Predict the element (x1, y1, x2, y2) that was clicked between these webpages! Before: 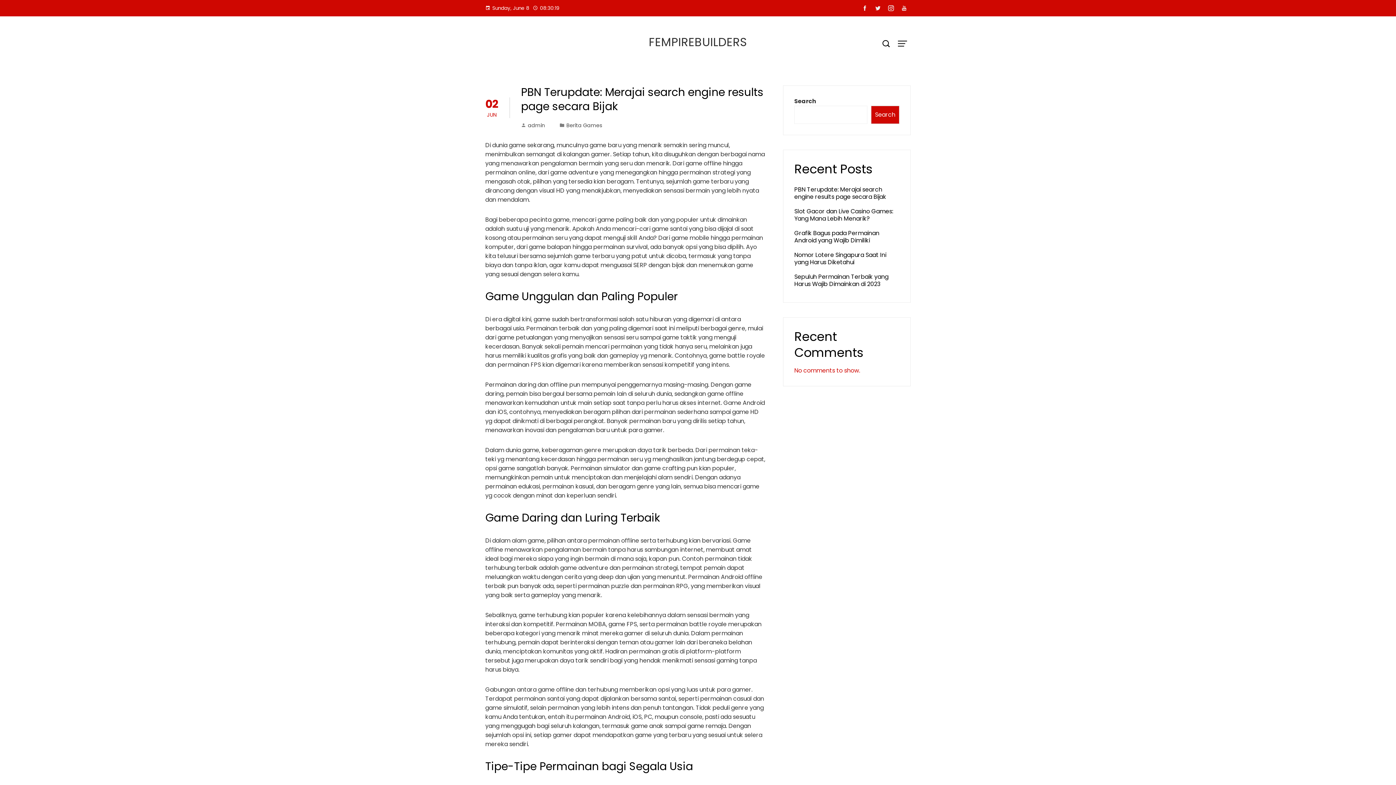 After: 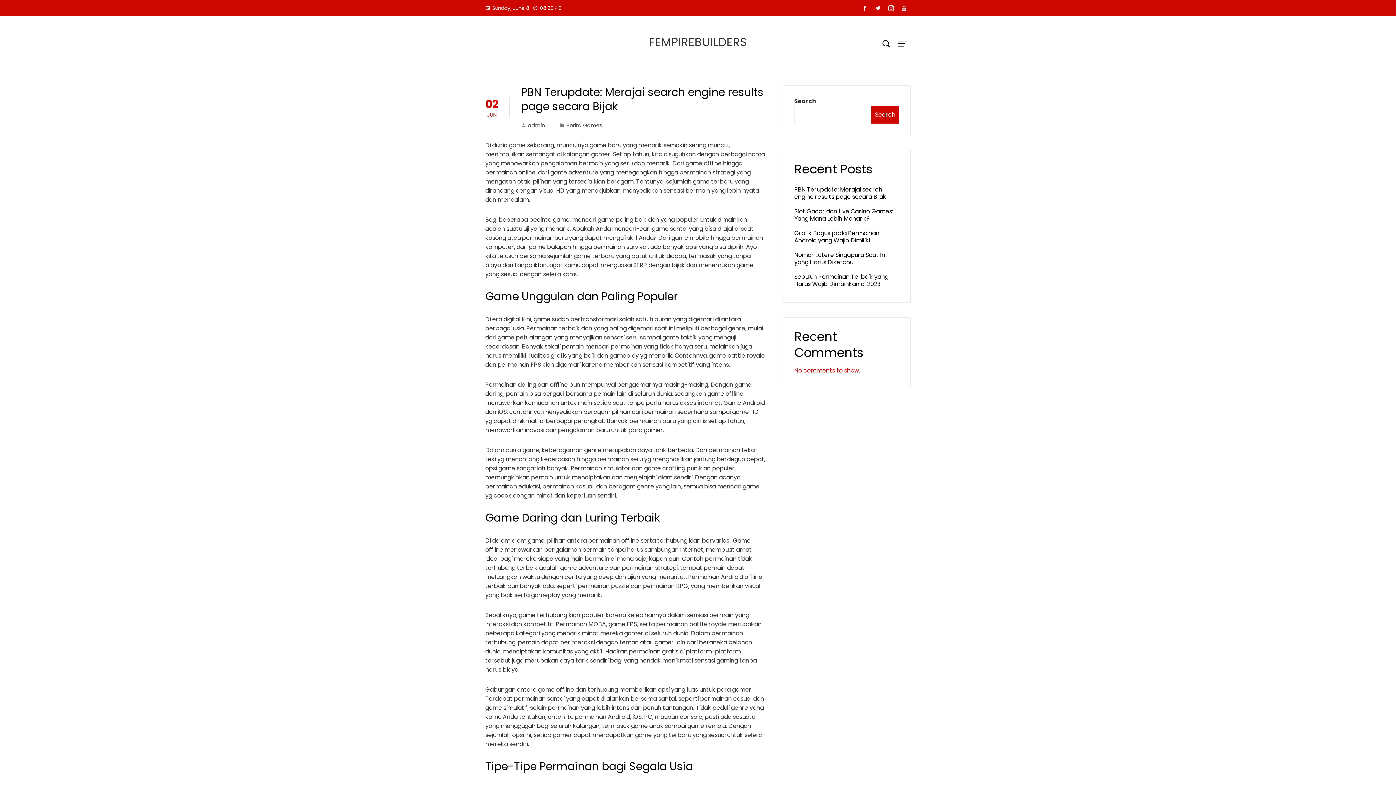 Action: bbox: (897, 2, 910, 14)